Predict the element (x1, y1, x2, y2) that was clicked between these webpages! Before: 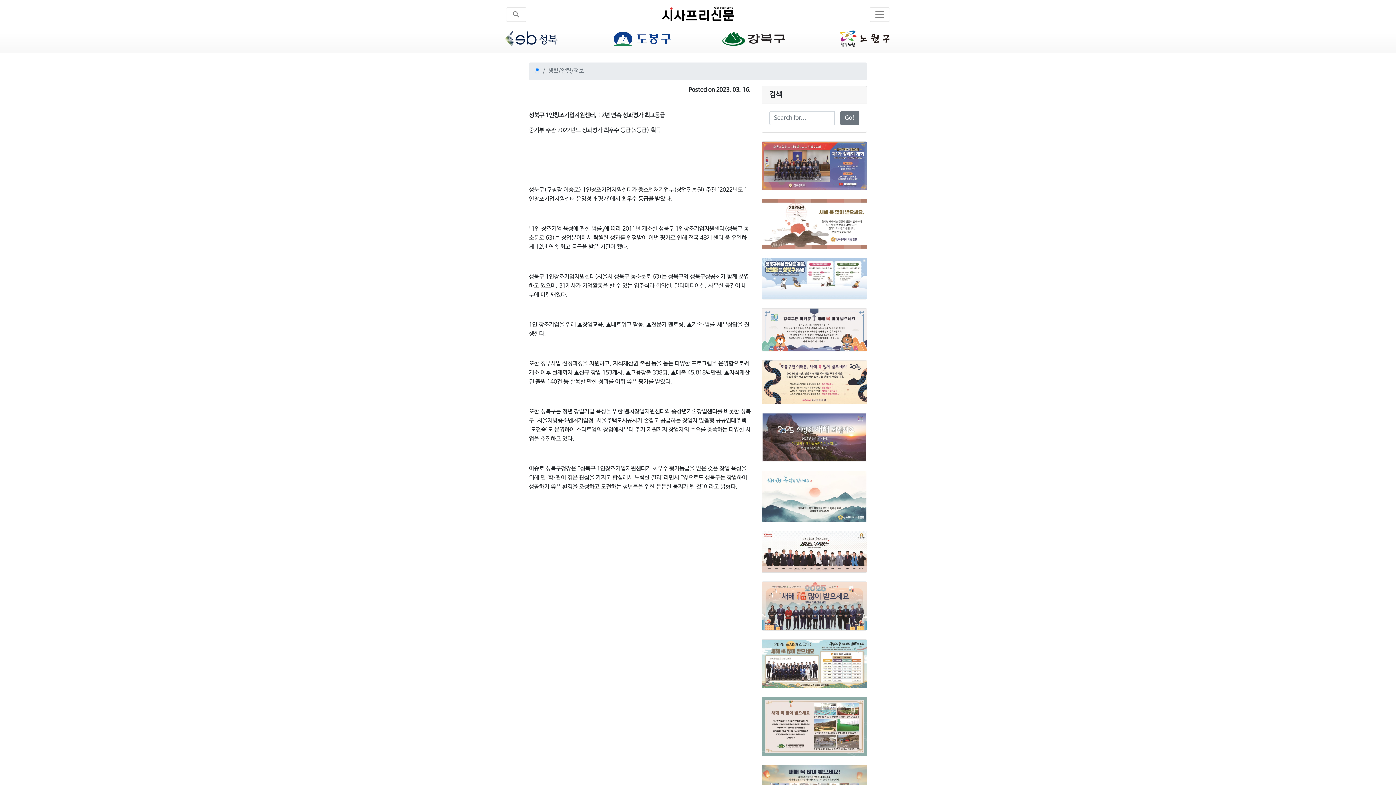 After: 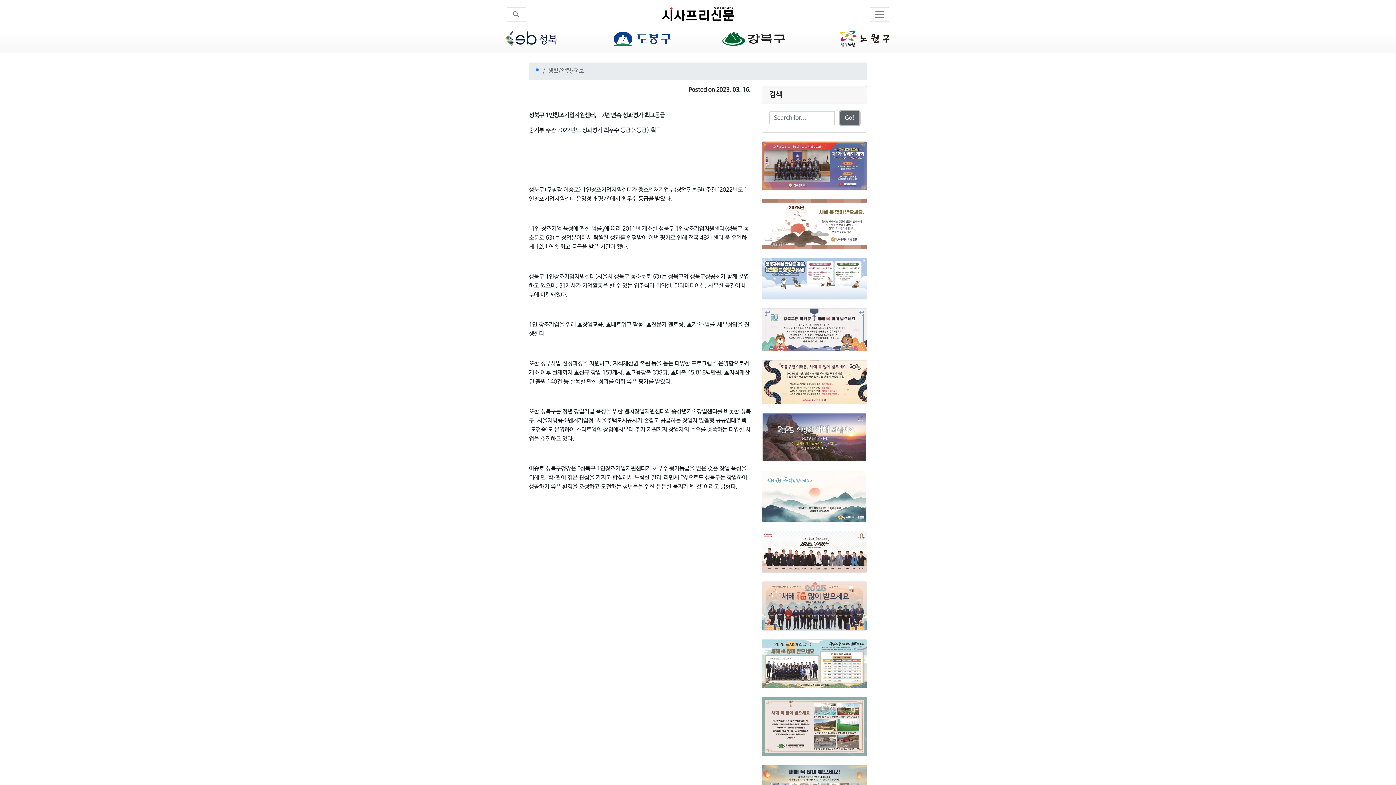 Action: bbox: (840, 111, 859, 125) label: Go!